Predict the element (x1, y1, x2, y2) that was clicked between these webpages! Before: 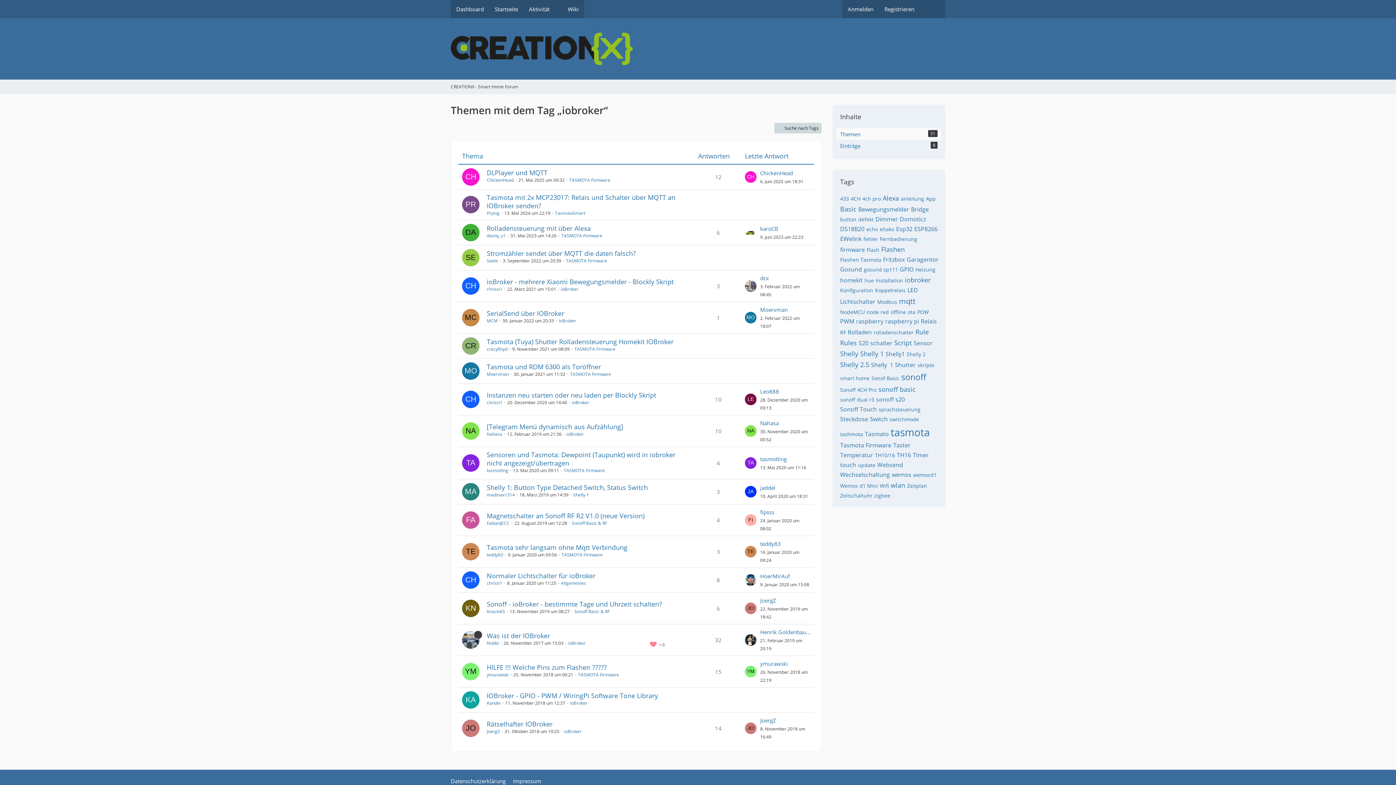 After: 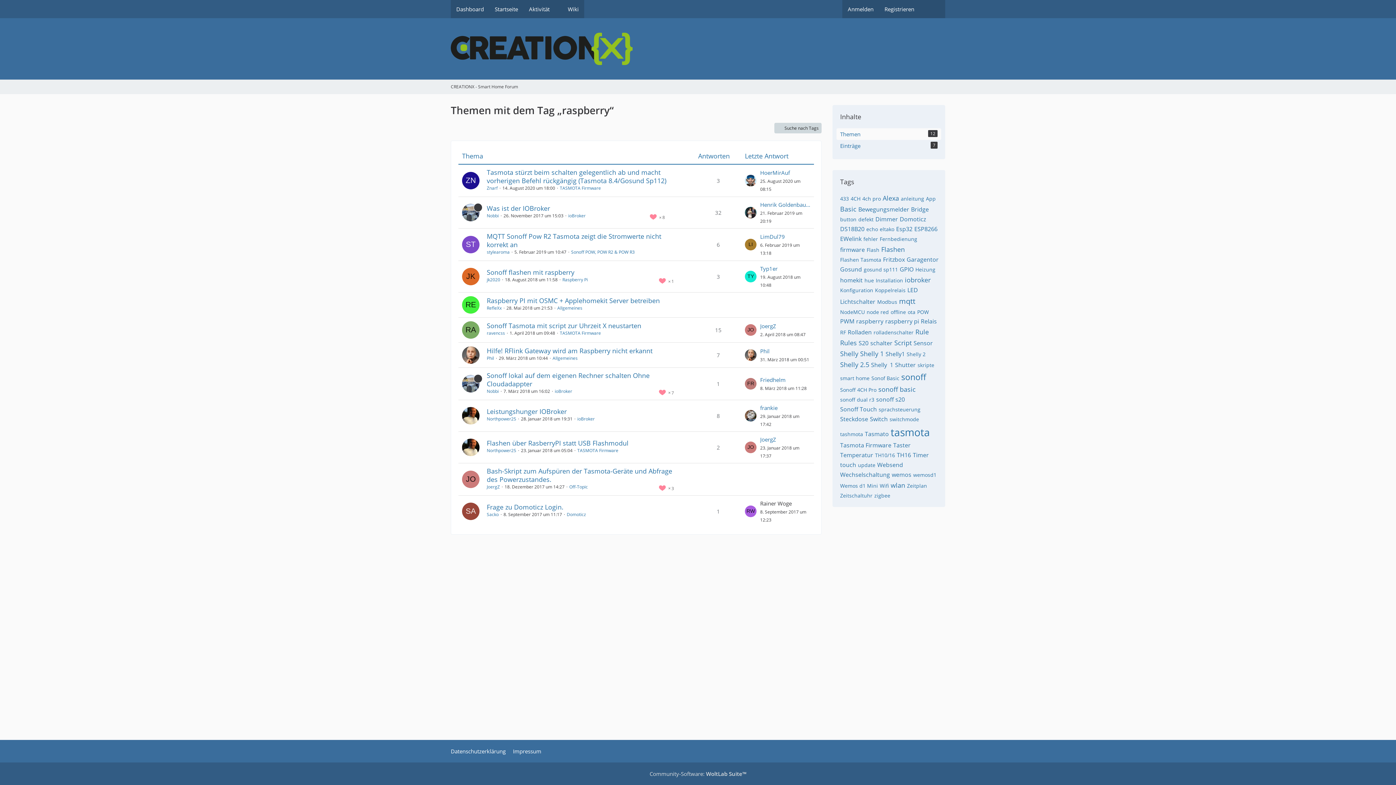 Action: bbox: (856, 317, 883, 325) label: raspberry